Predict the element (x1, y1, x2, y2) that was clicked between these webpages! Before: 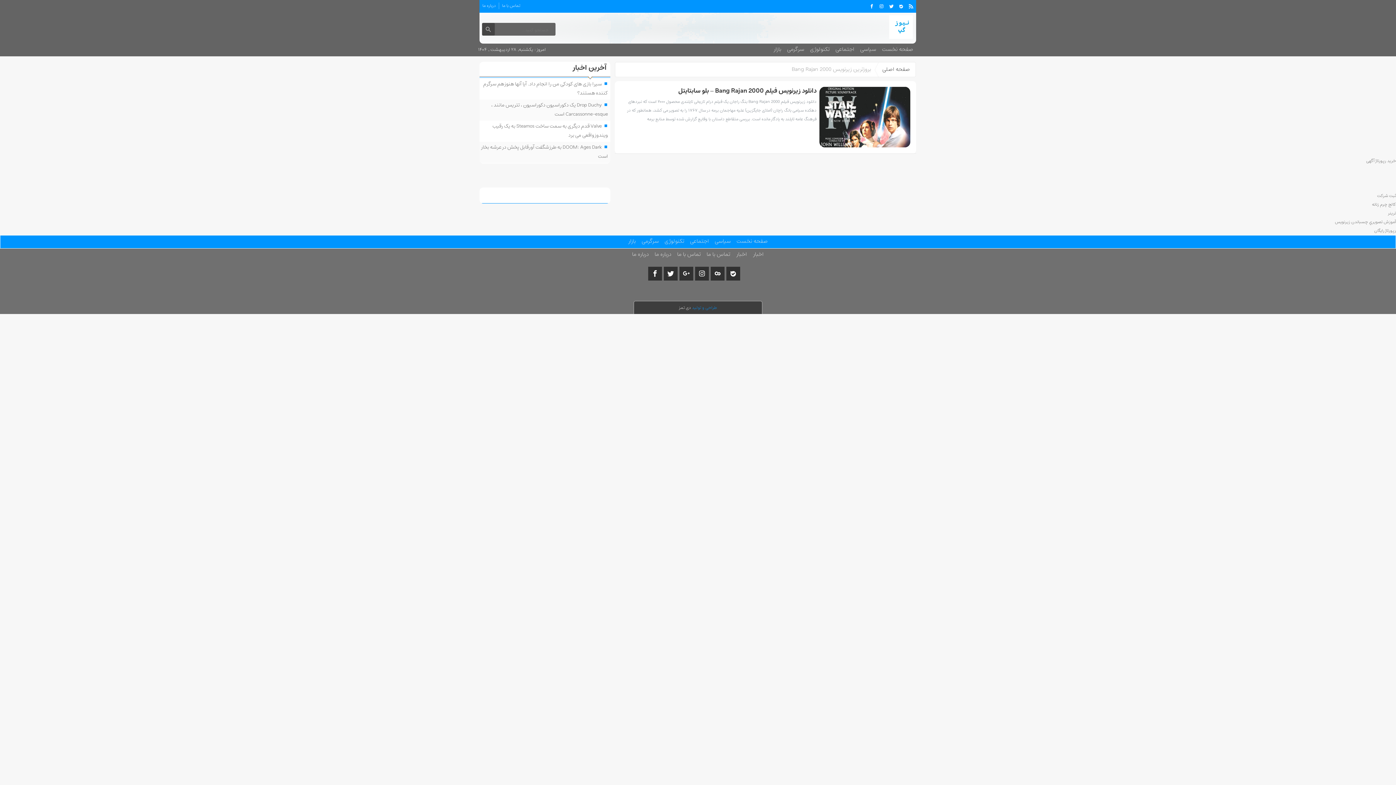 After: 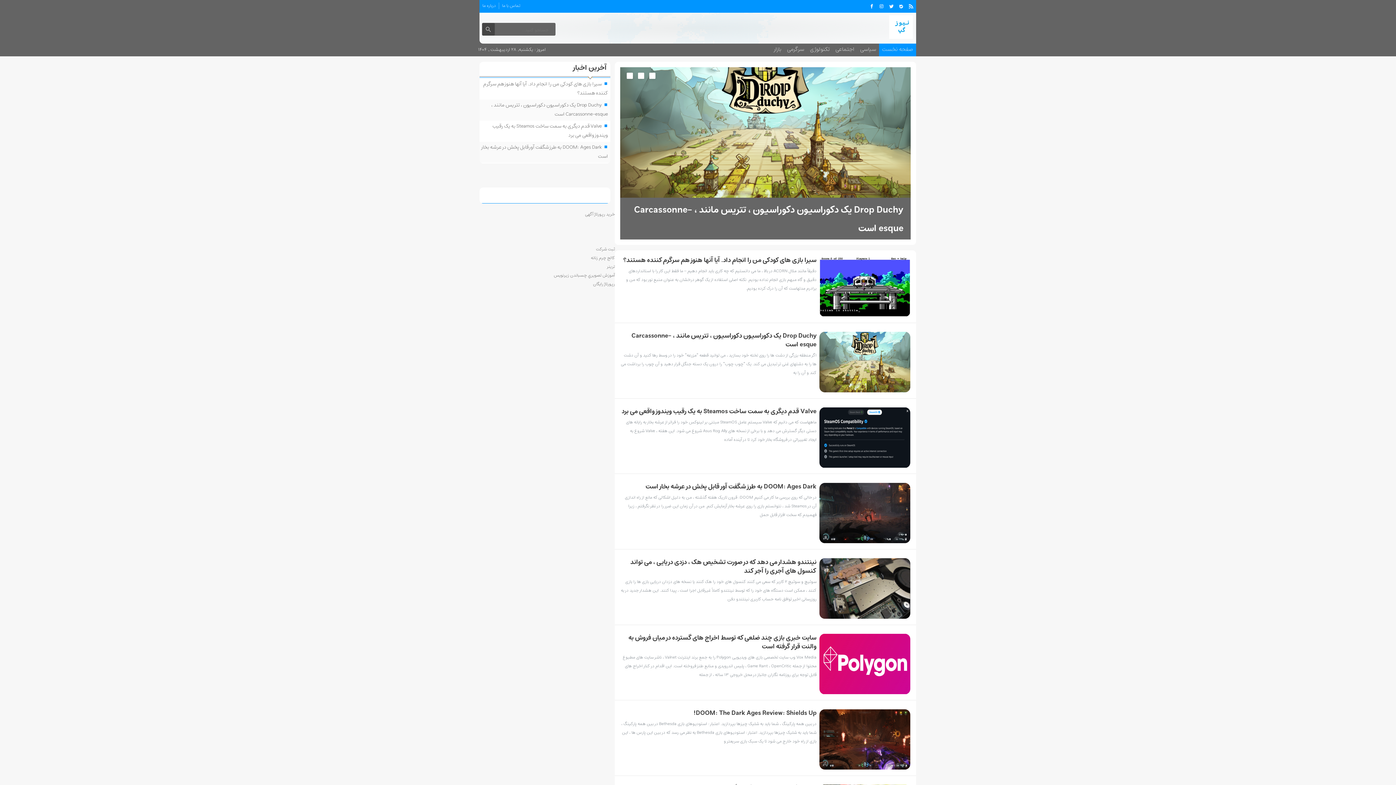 Action: bbox: (889, 33, 916, 41)